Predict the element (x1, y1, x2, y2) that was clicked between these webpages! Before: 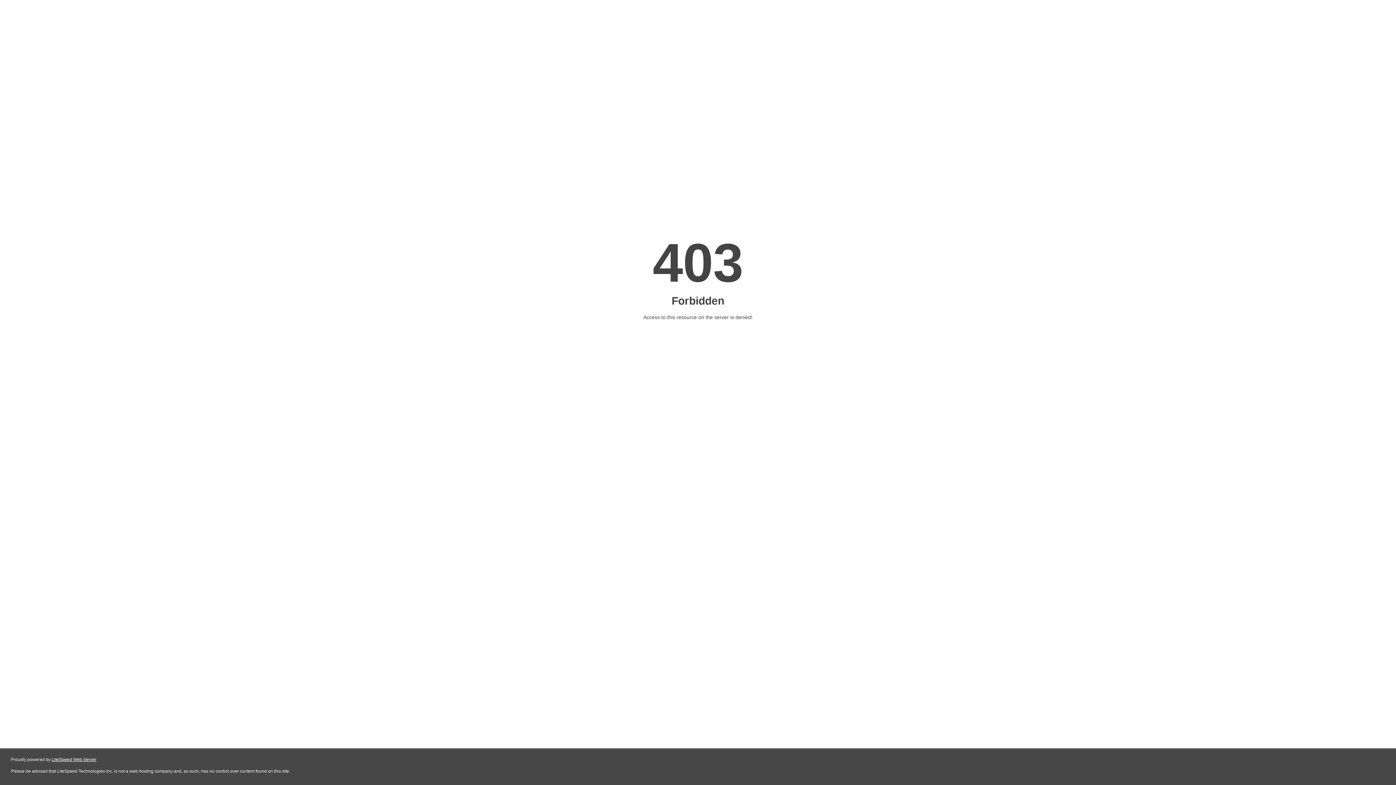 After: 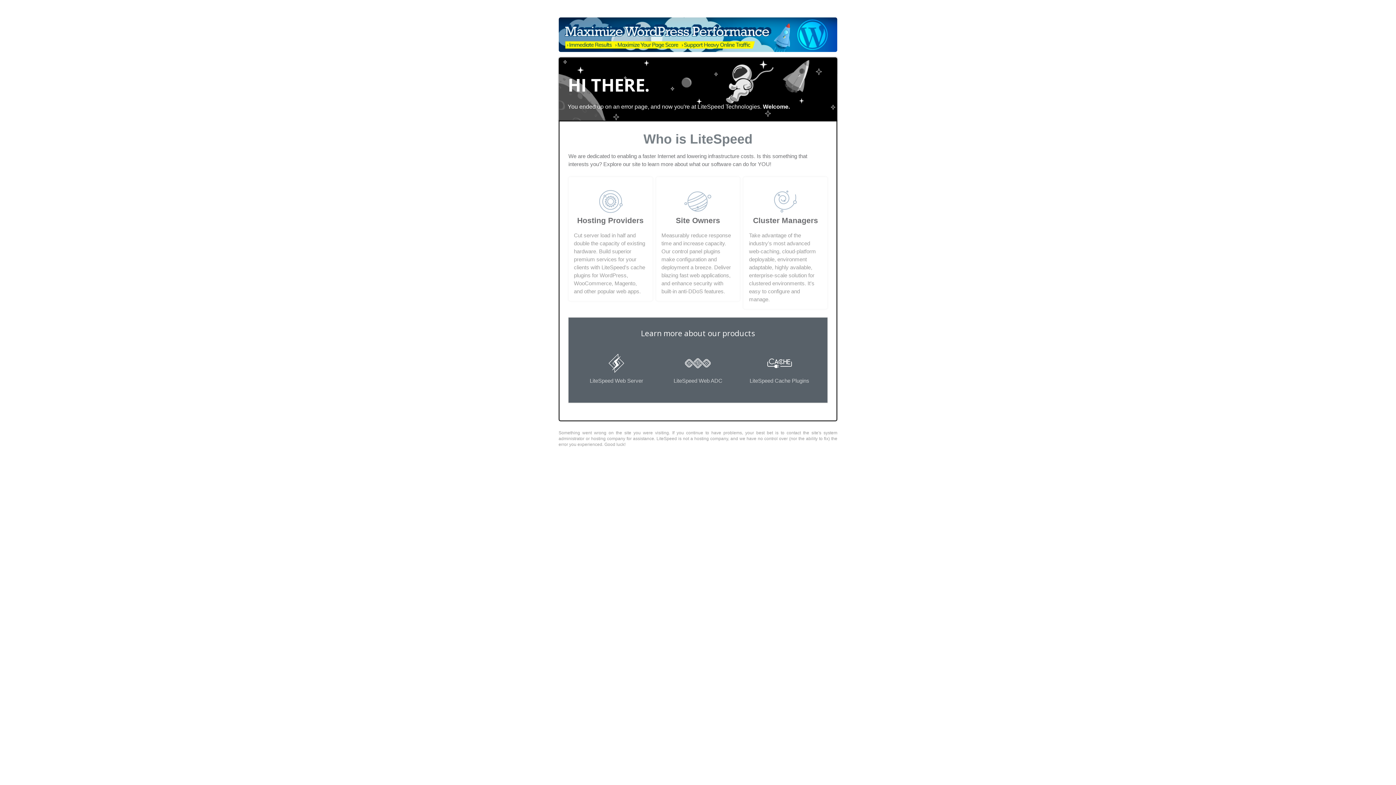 Action: label: LiteSpeed Web Server bbox: (51, 757, 96, 762)